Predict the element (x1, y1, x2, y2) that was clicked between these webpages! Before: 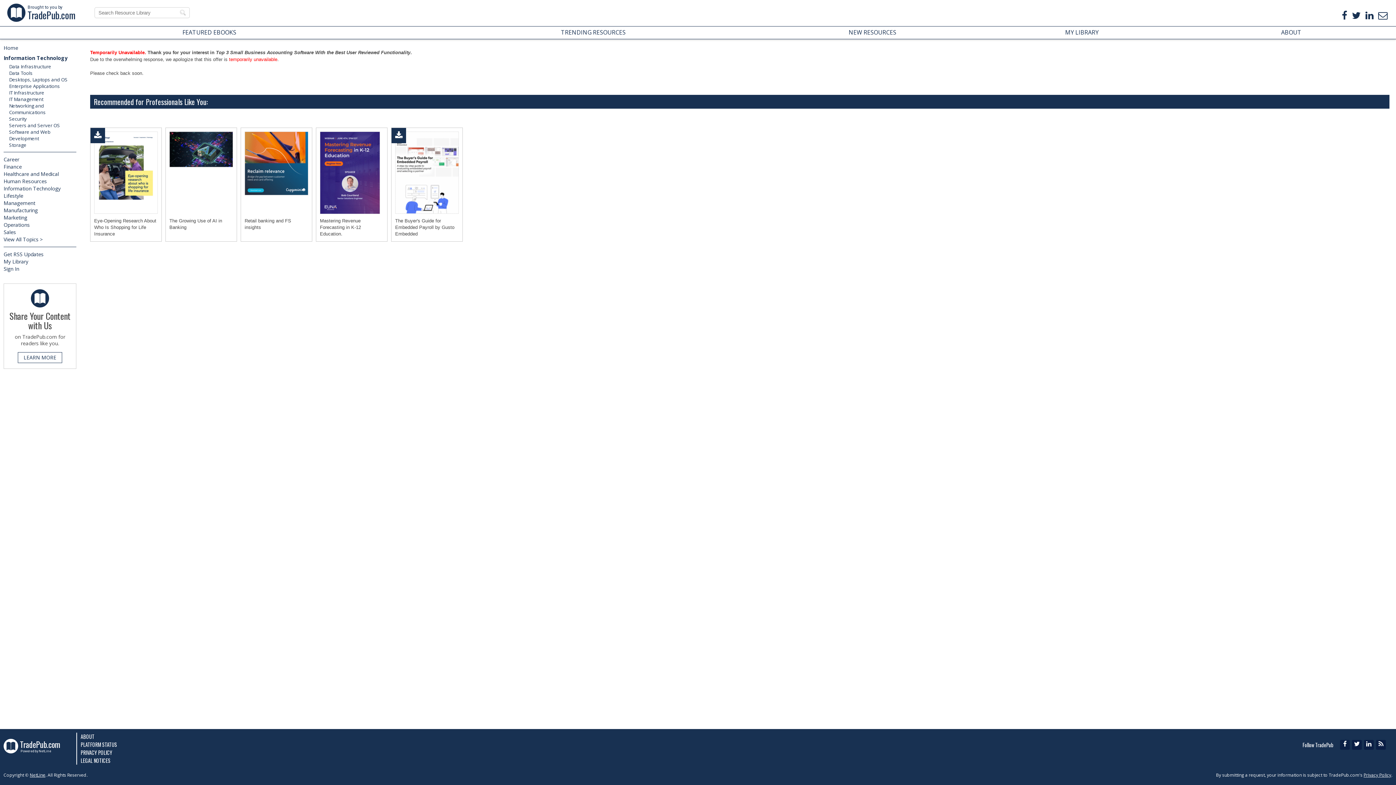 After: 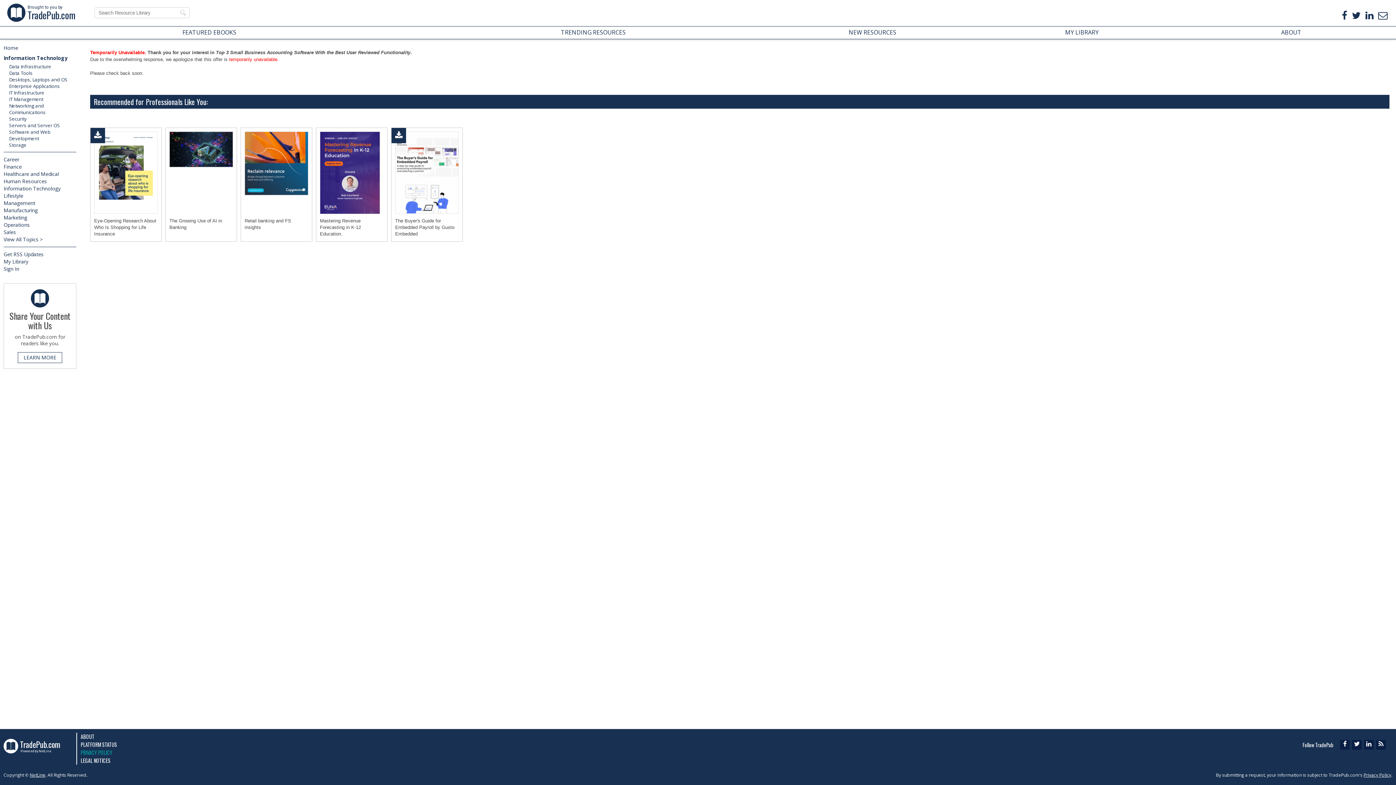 Action: bbox: (80, 749, 112, 756) label: PRIVACY POLICY